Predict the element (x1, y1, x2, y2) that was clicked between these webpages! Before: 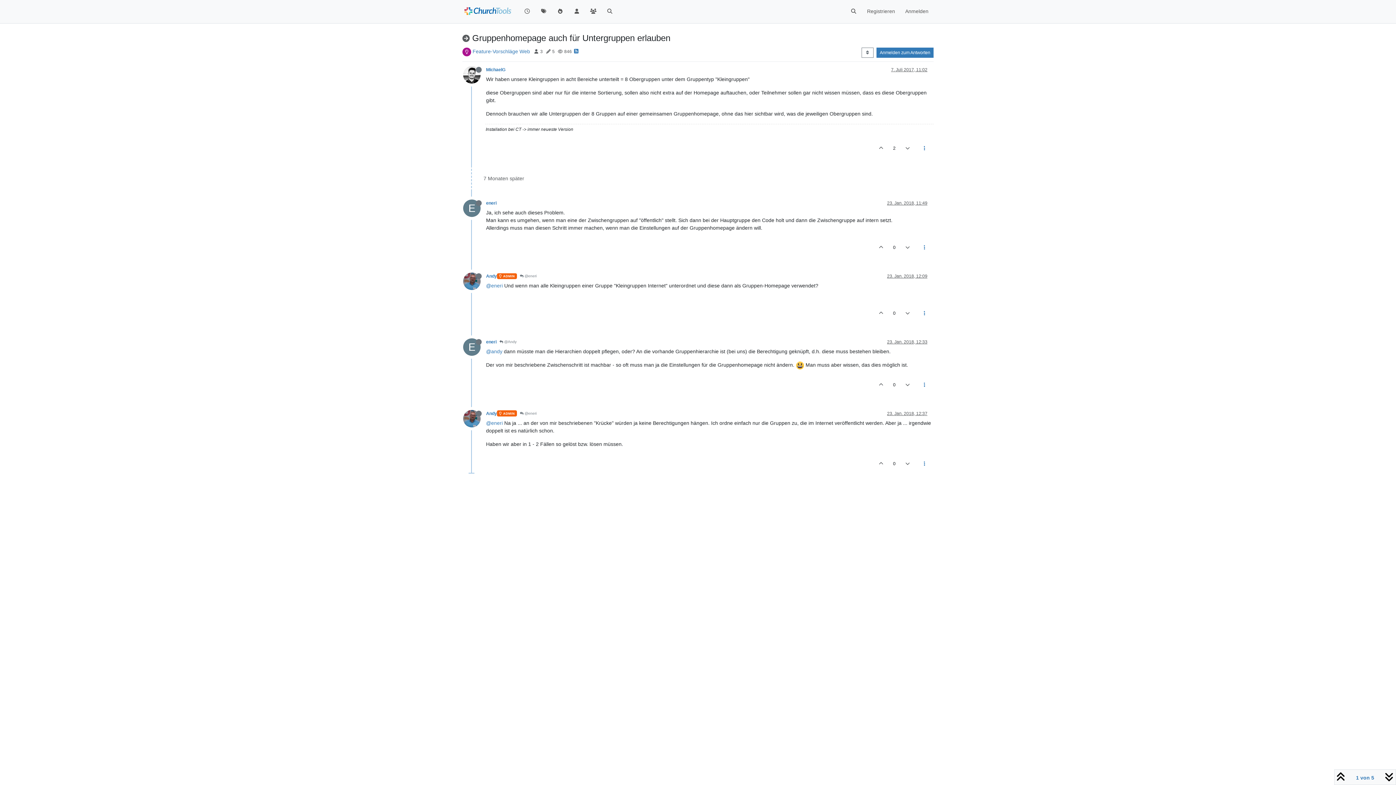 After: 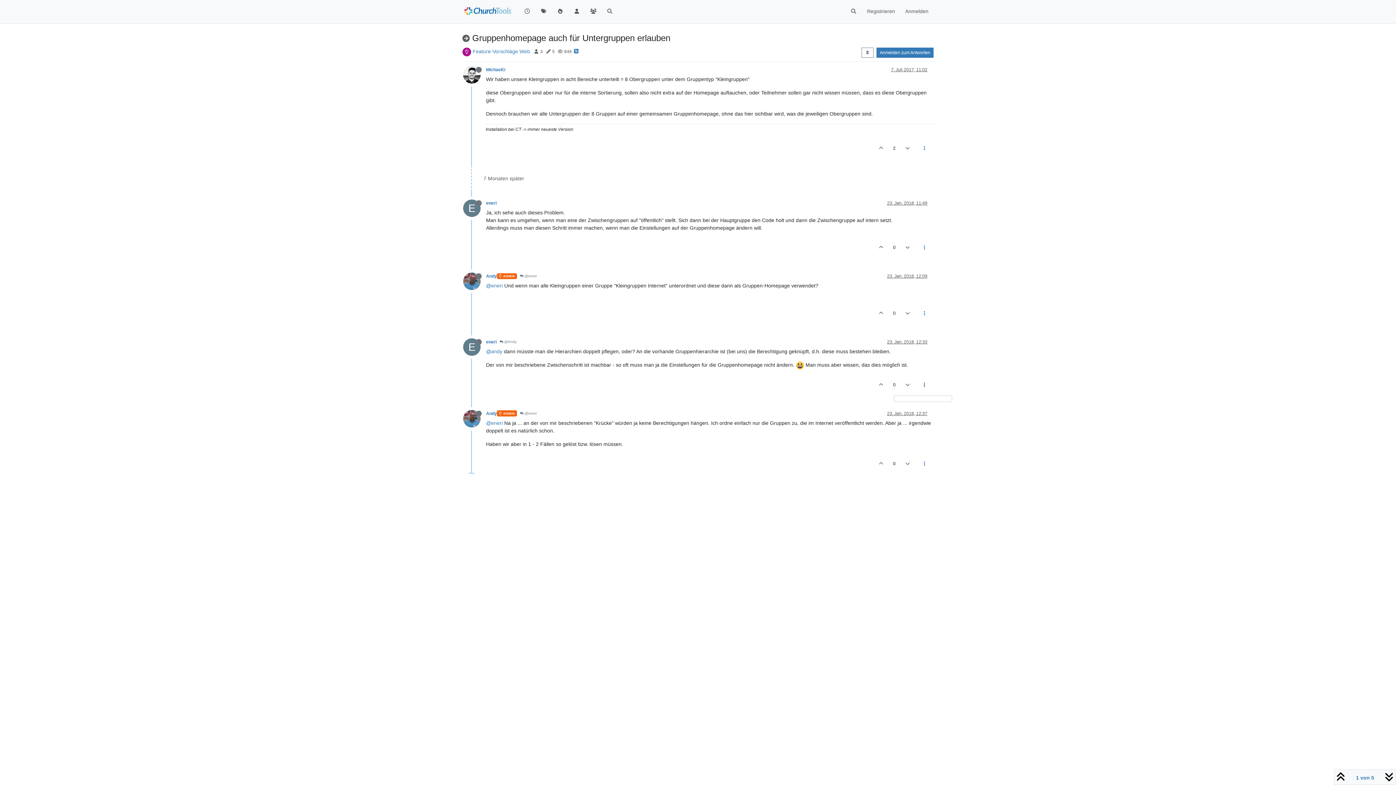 Action: bbox: (915, 375, 933, 394)